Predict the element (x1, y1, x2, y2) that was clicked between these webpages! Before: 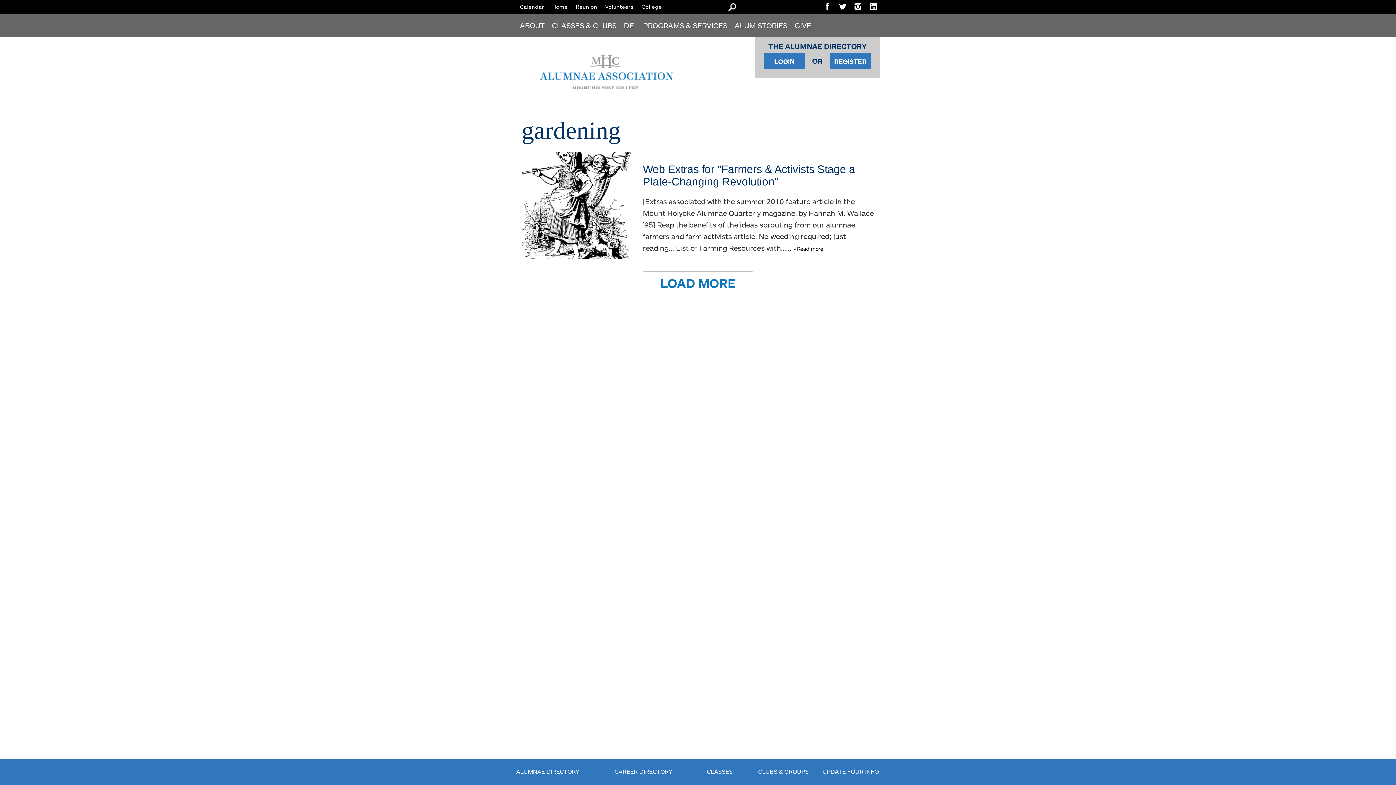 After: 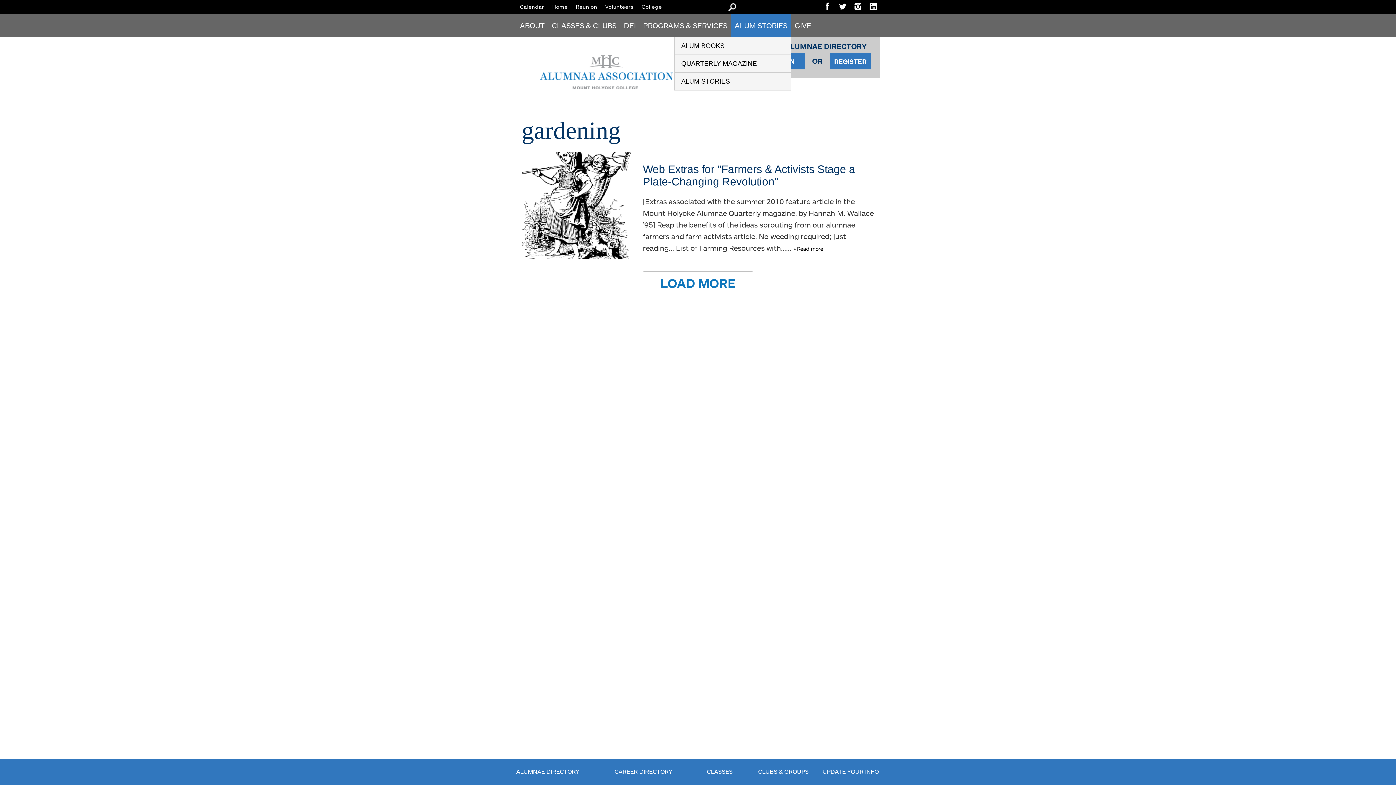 Action: label: ALUM STORIES bbox: (731, 13, 791, 37)